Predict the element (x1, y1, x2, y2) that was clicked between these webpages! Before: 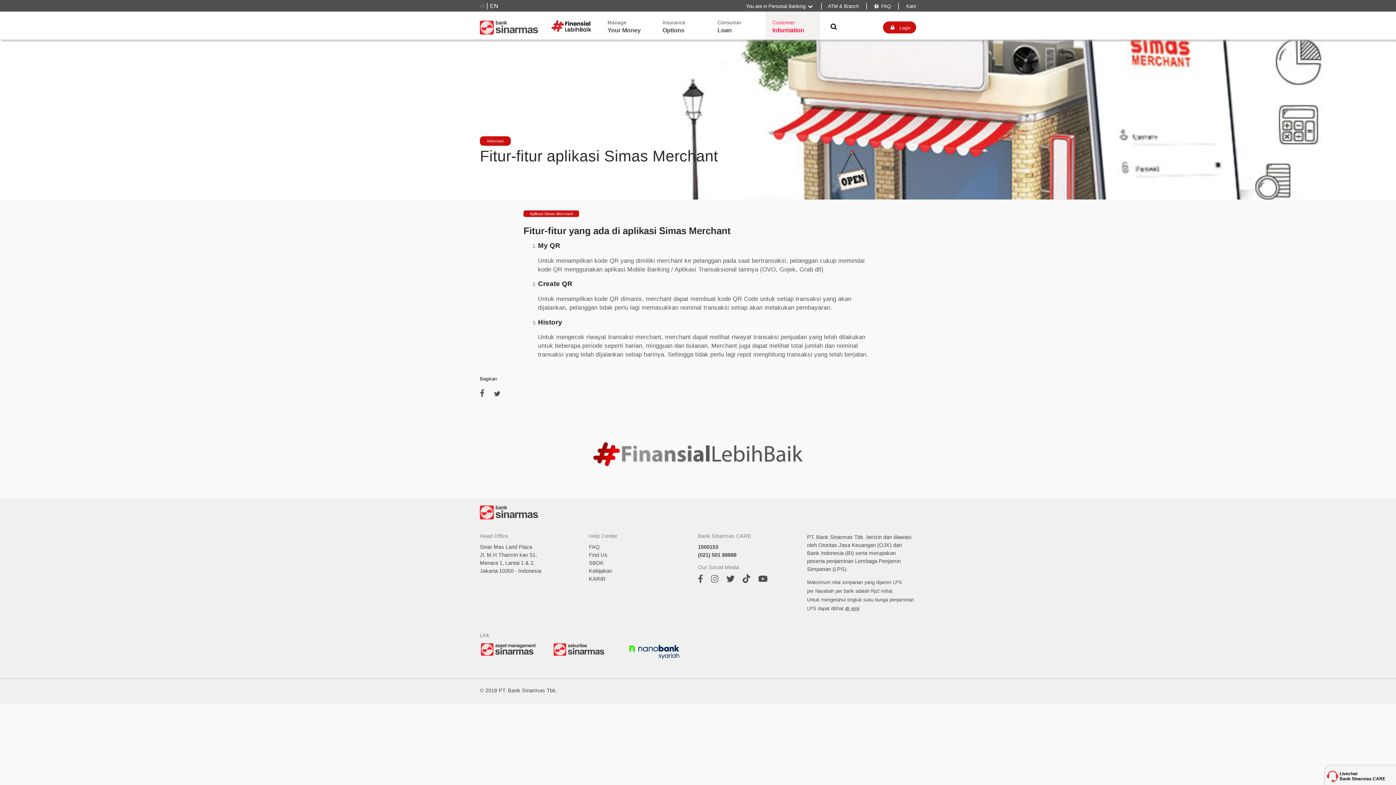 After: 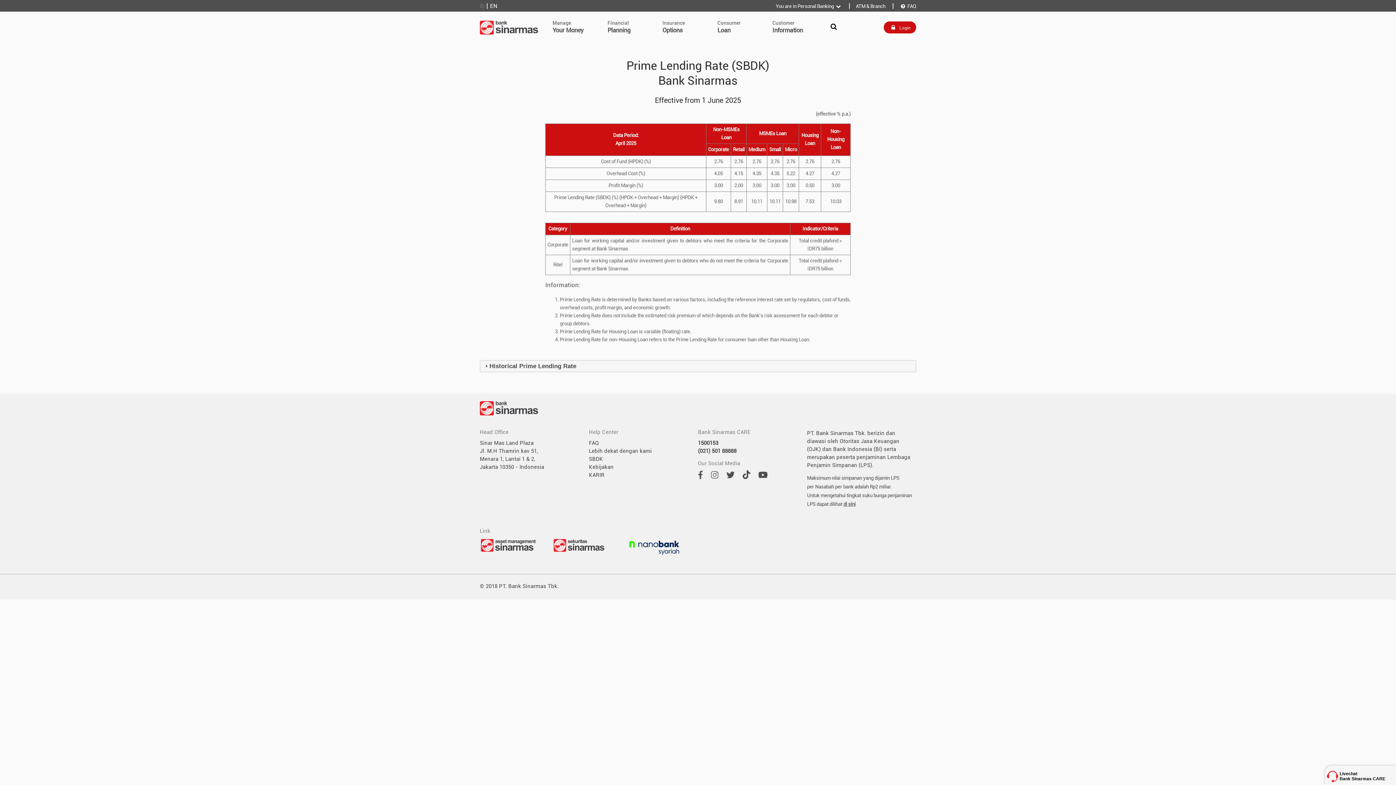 Action: label: SBDK bbox: (589, 560, 604, 566)